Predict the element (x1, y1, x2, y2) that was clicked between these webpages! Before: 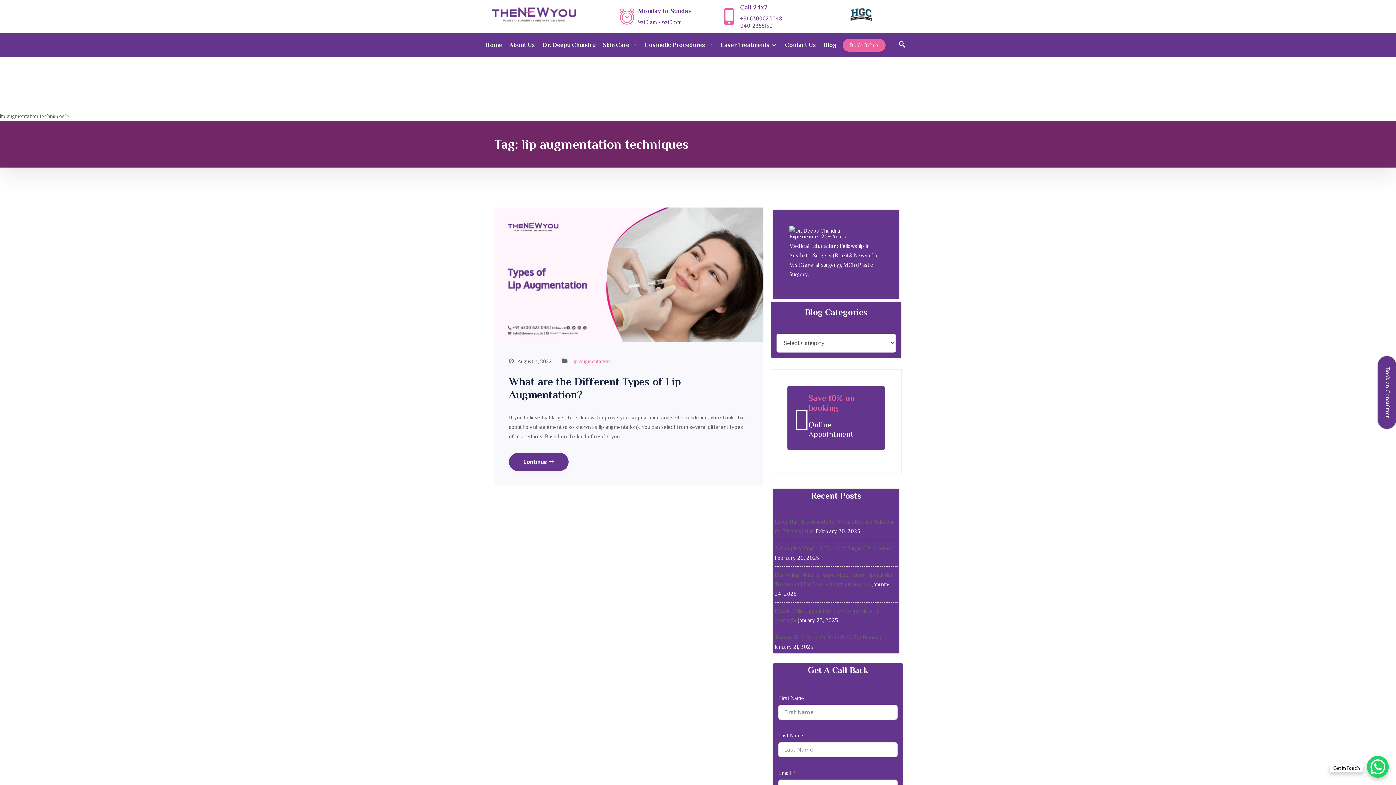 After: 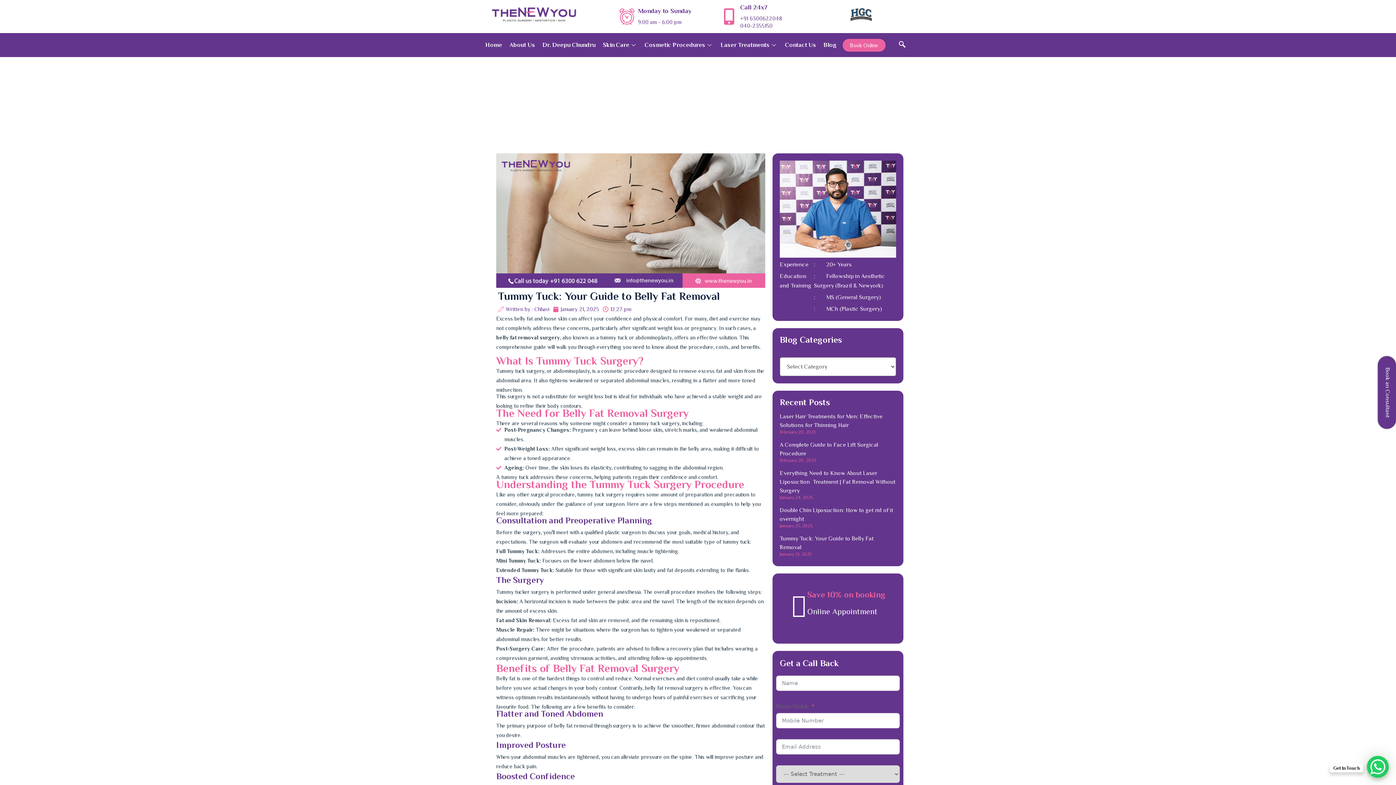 Action: bbox: (774, 634, 882, 640) label: Tummy Tuck: Your Guide to Belly Fat Removal